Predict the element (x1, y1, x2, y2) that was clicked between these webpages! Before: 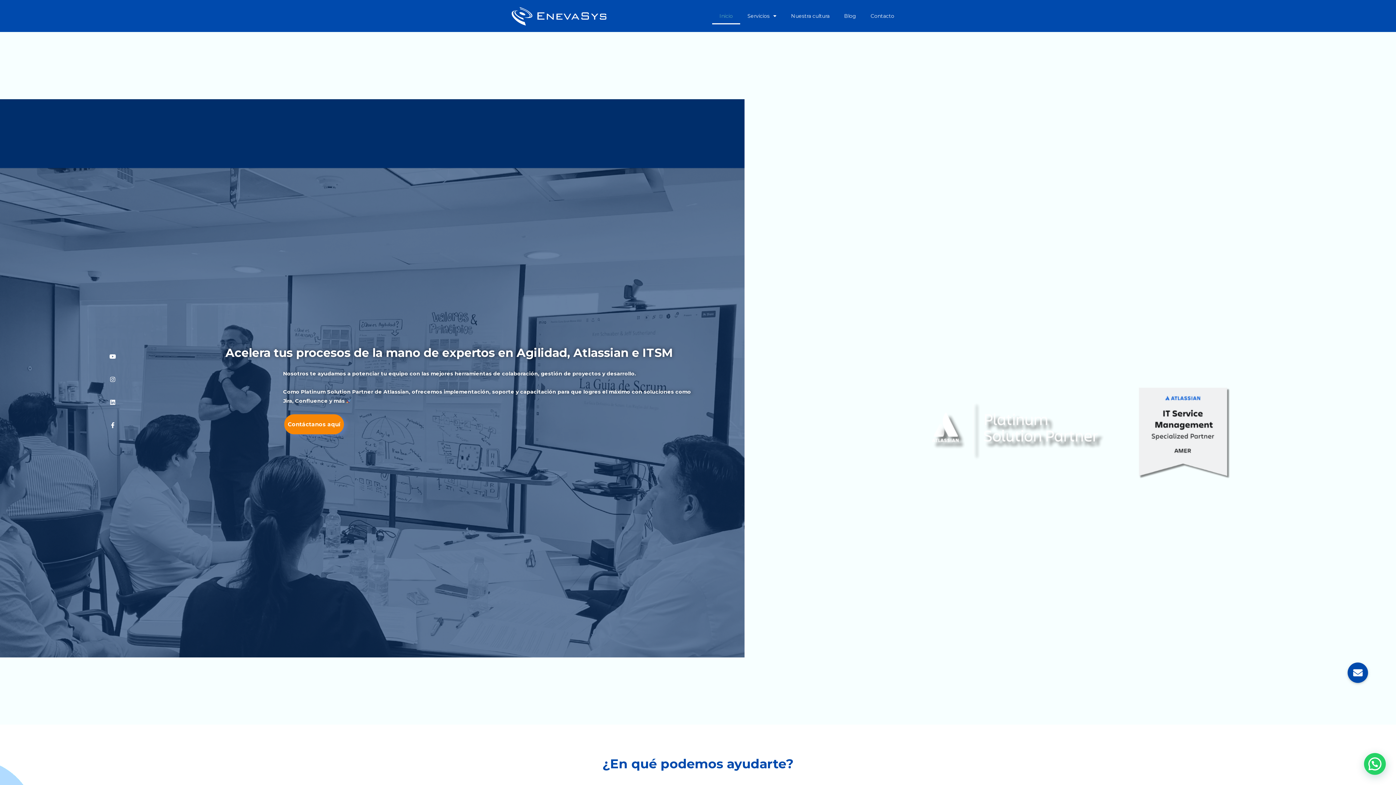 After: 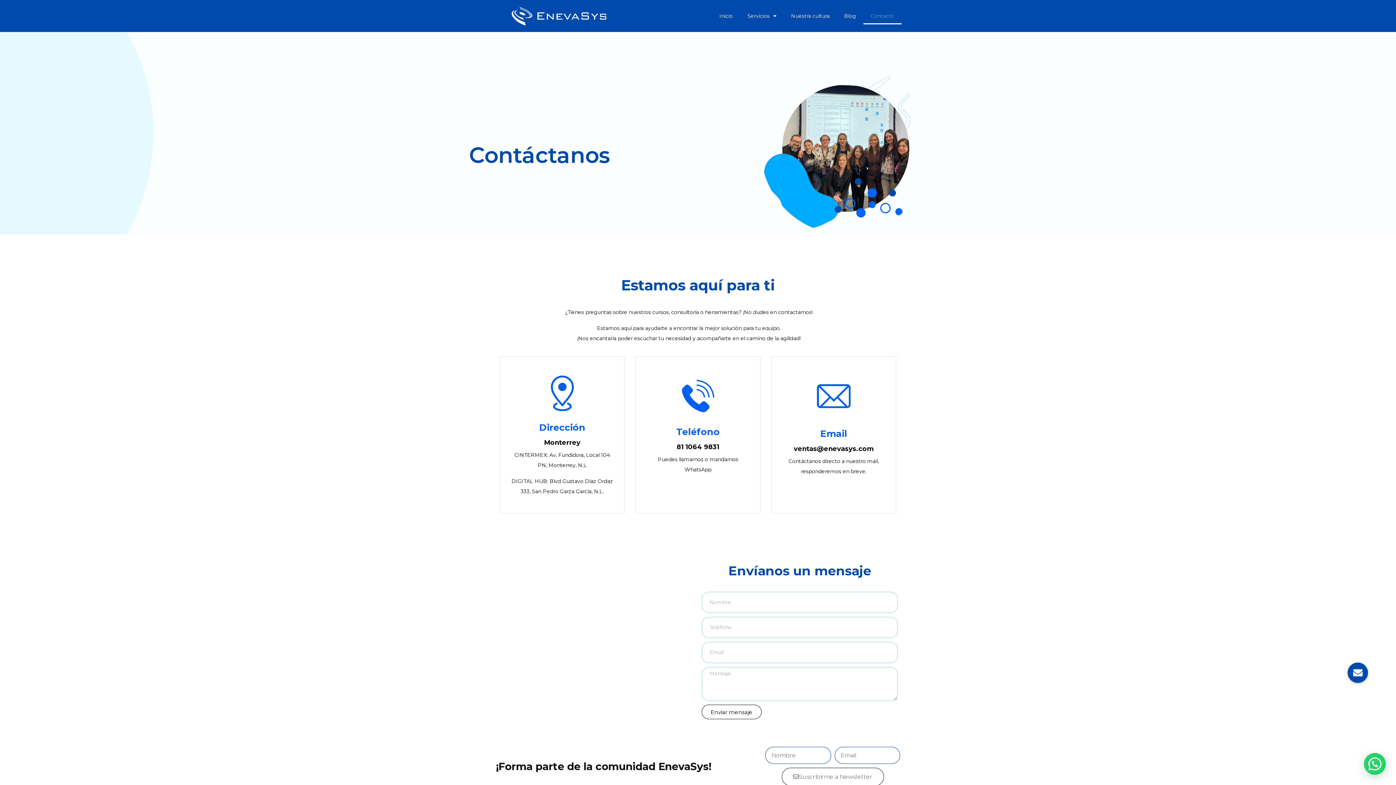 Action: label: Contacto bbox: (863, 7, 901, 24)